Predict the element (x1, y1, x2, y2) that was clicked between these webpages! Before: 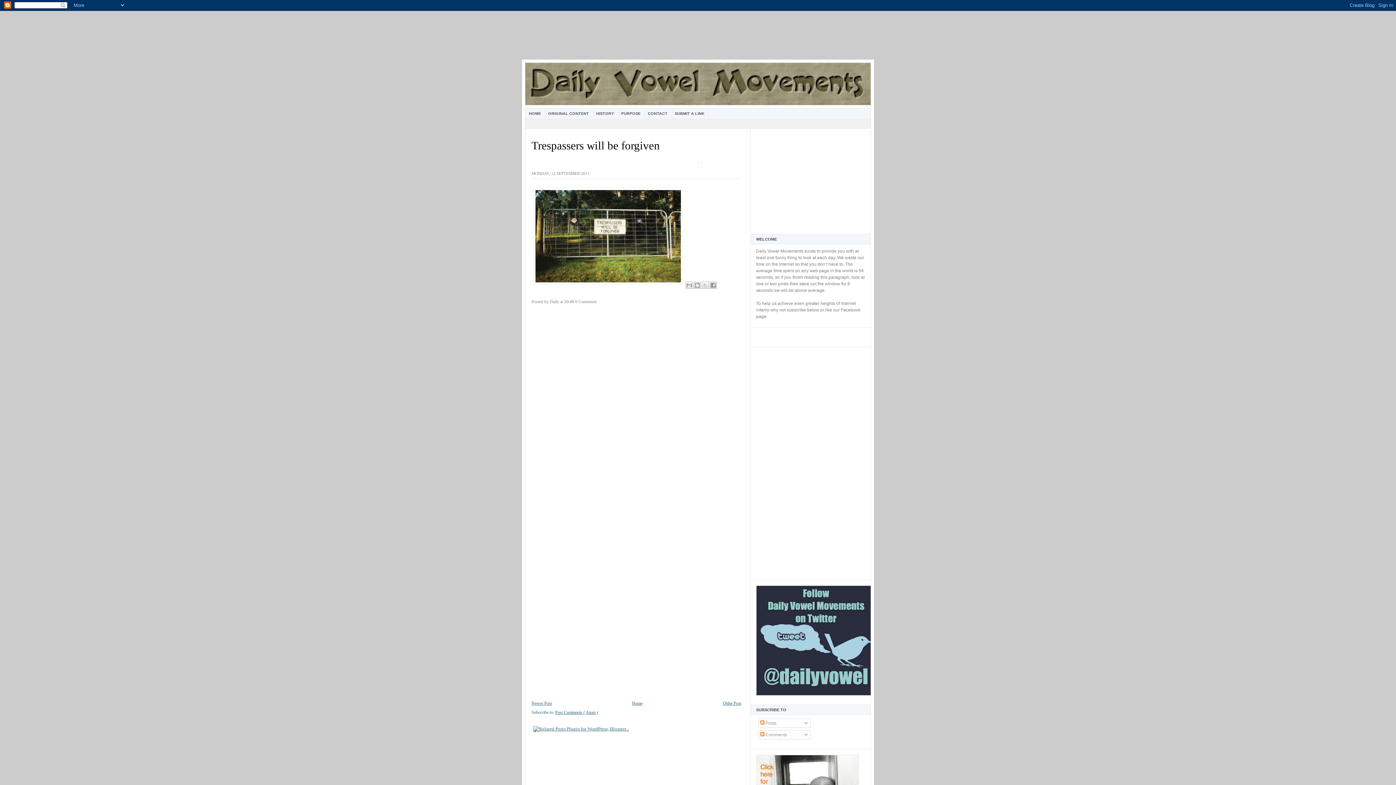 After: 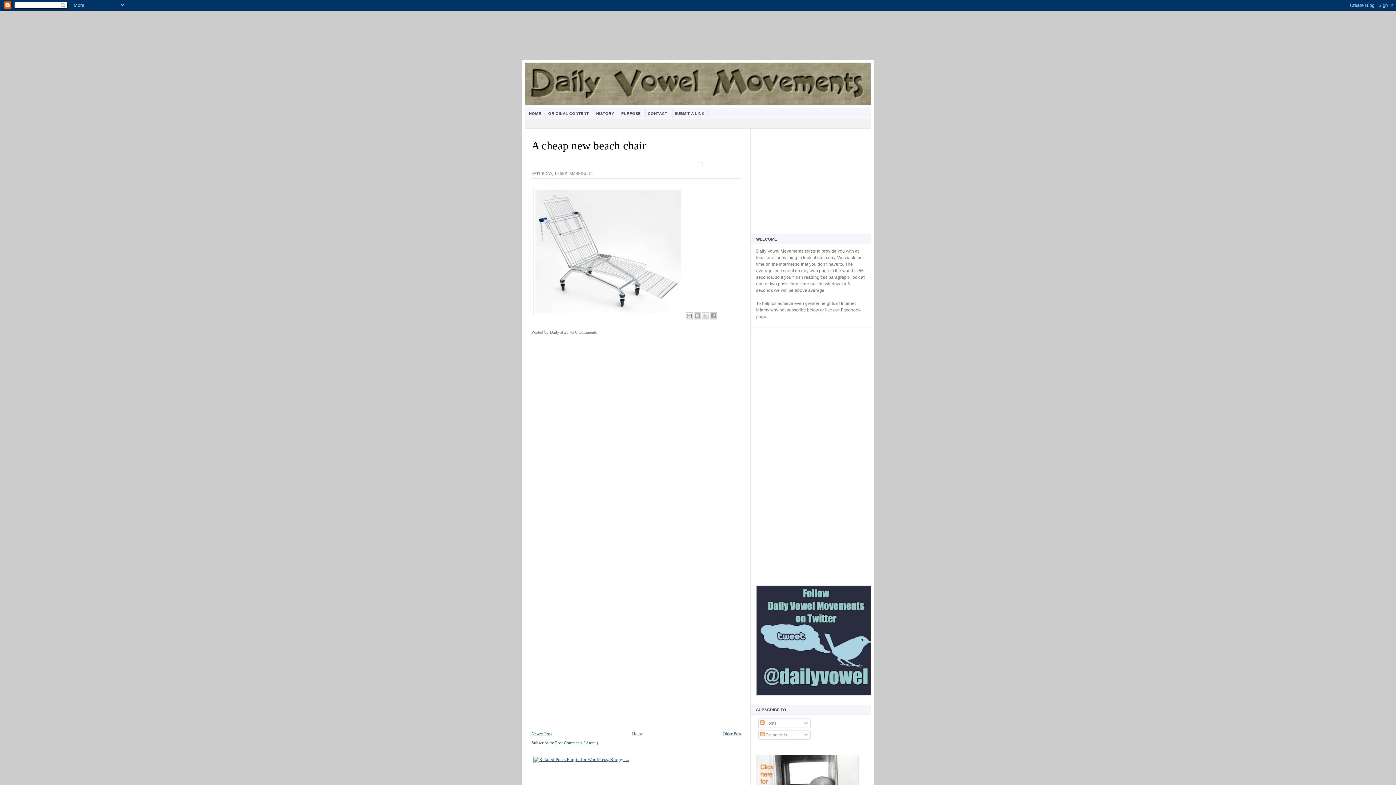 Action: label: Older Post bbox: (722, 701, 741, 706)